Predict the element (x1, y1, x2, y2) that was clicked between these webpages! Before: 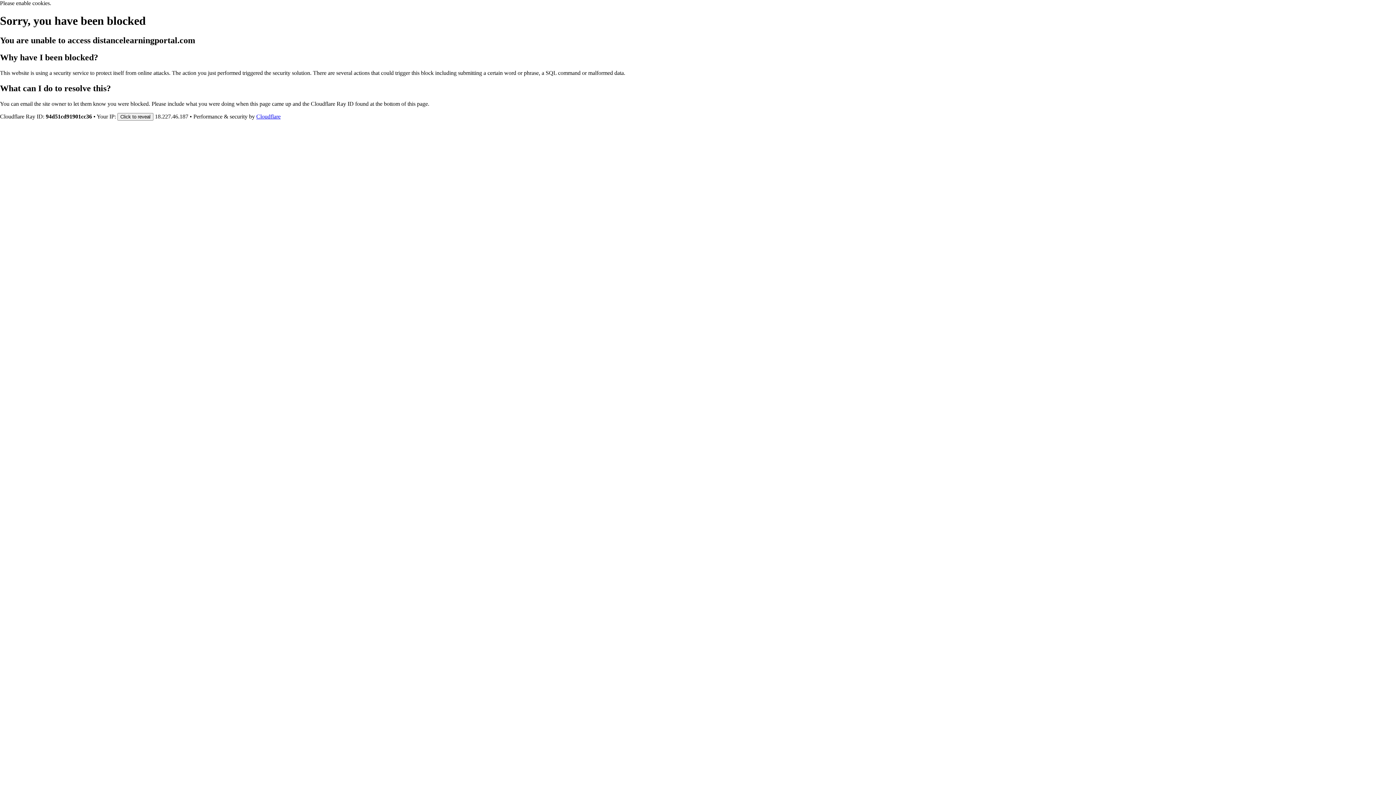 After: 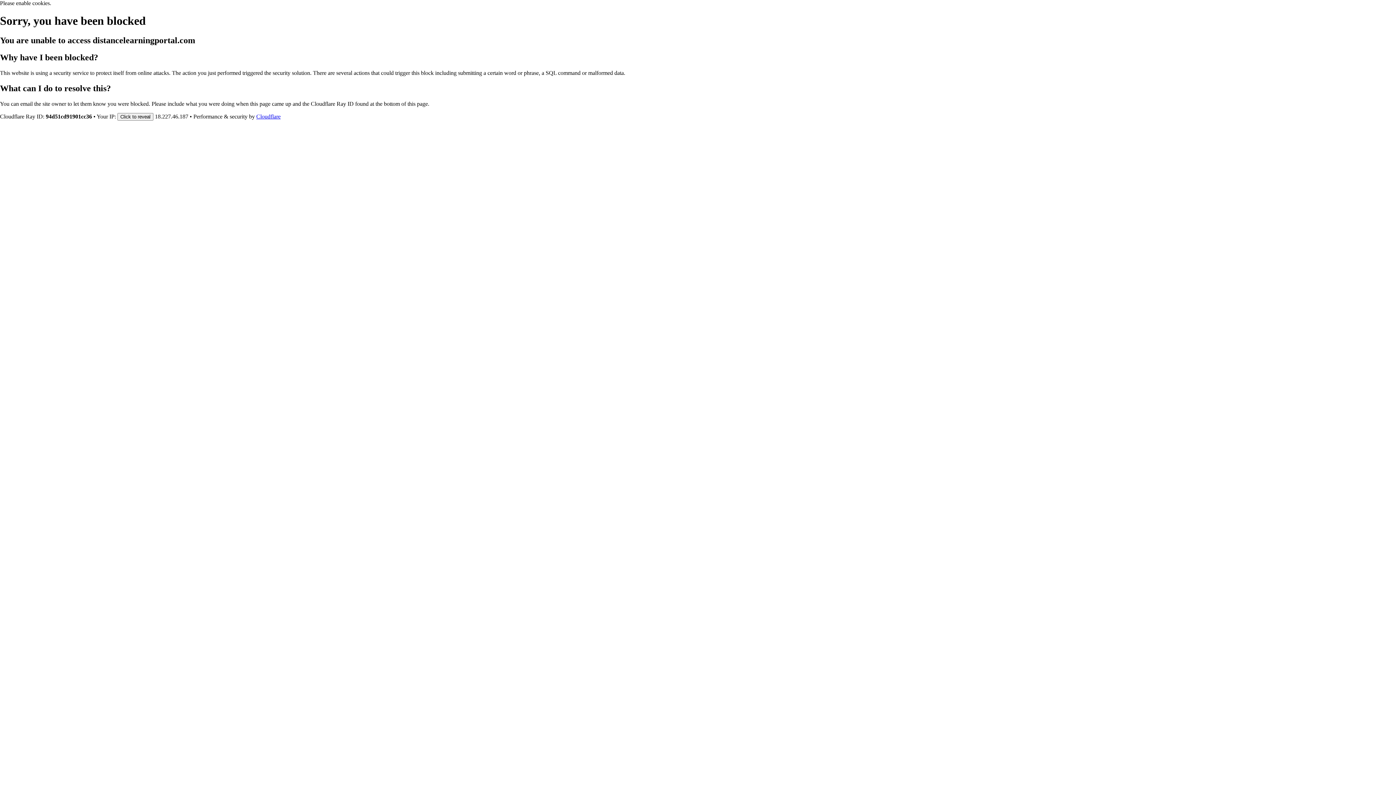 Action: label: Cloudflare bbox: (256, 113, 280, 119)